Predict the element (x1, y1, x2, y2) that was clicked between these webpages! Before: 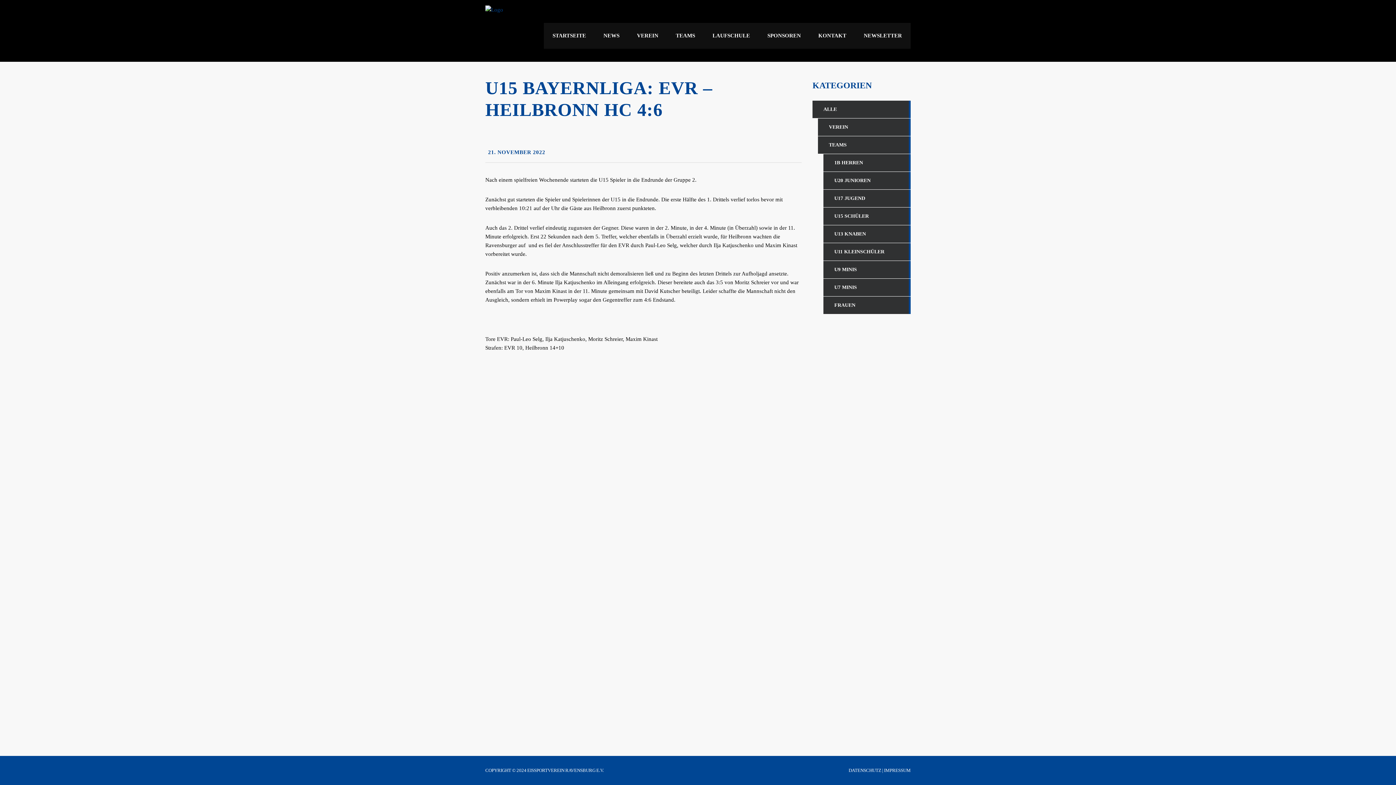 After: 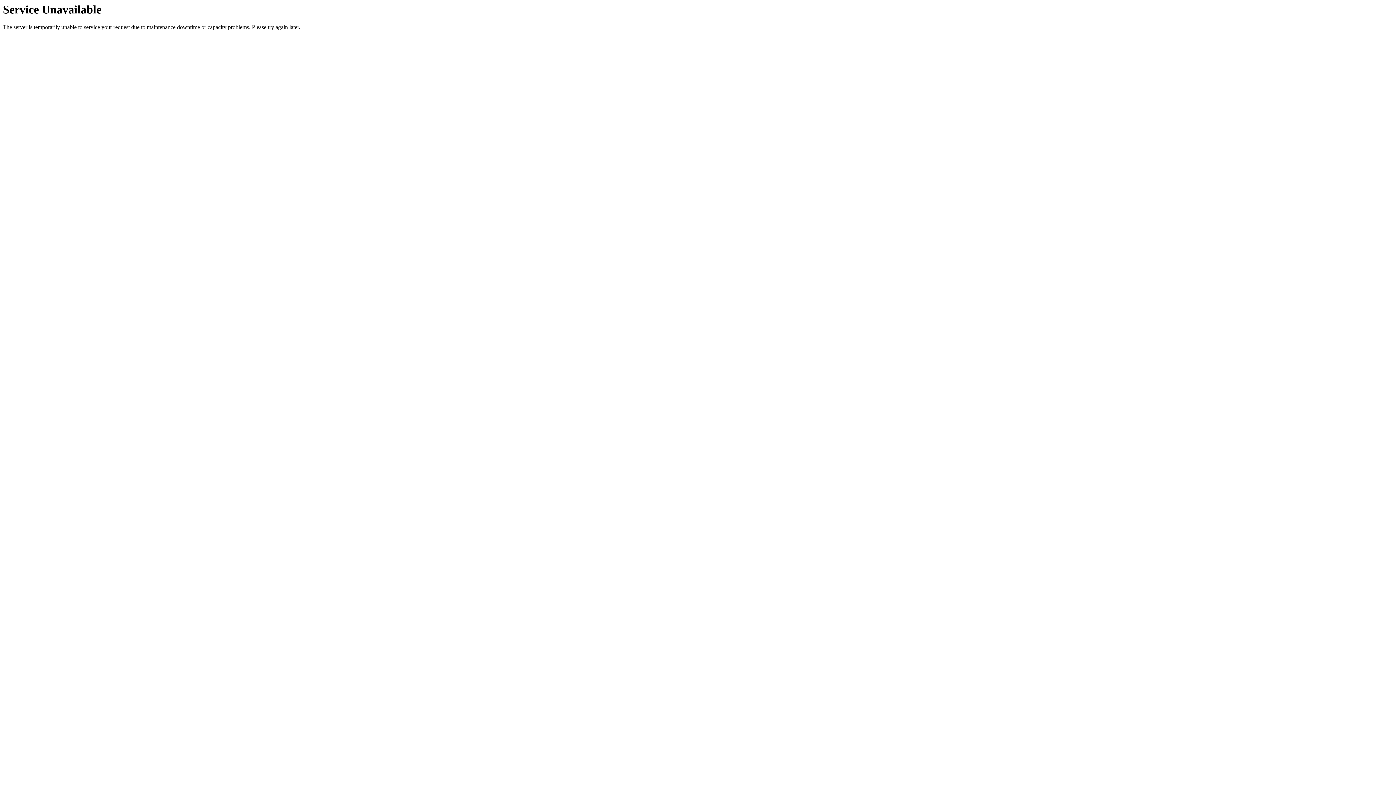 Action: label: FRAUEN bbox: (823, 296, 910, 314)